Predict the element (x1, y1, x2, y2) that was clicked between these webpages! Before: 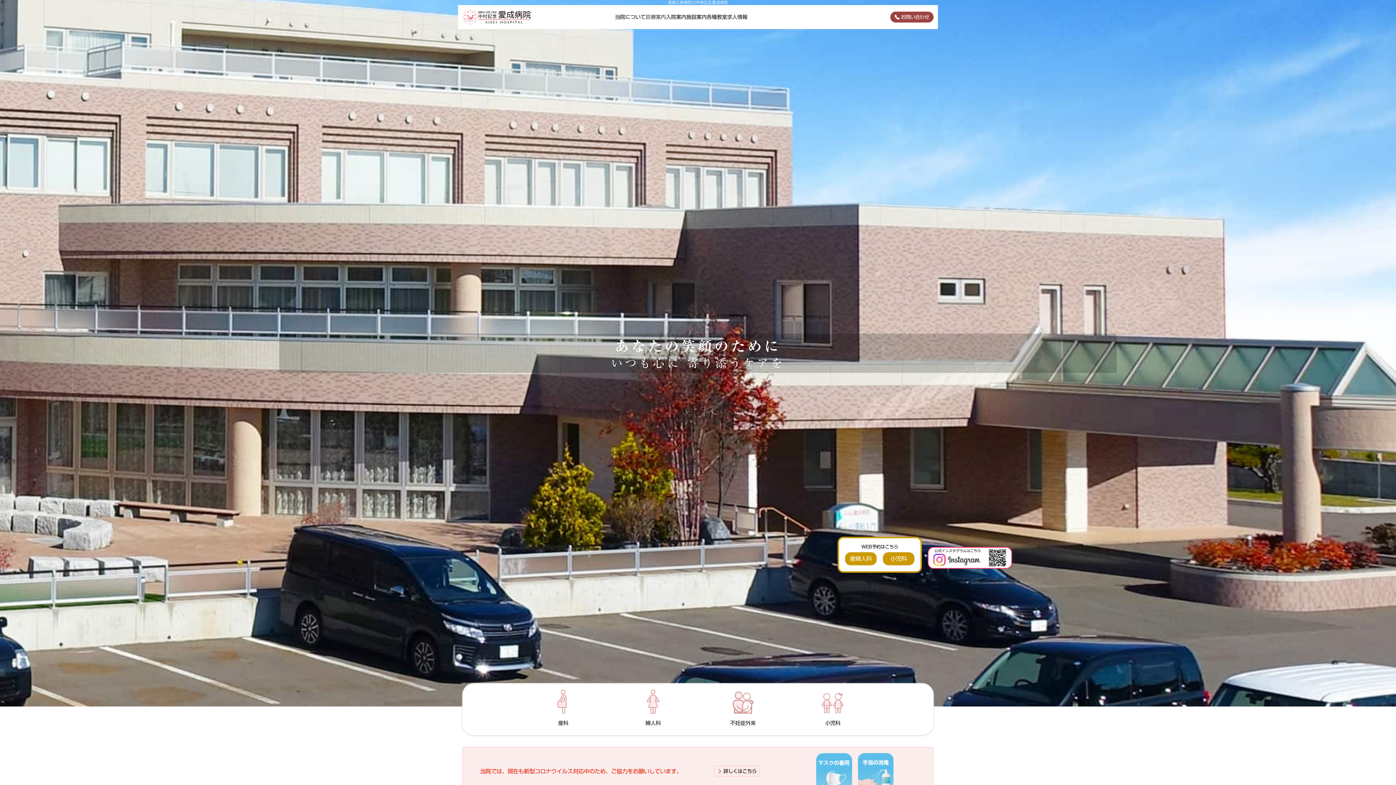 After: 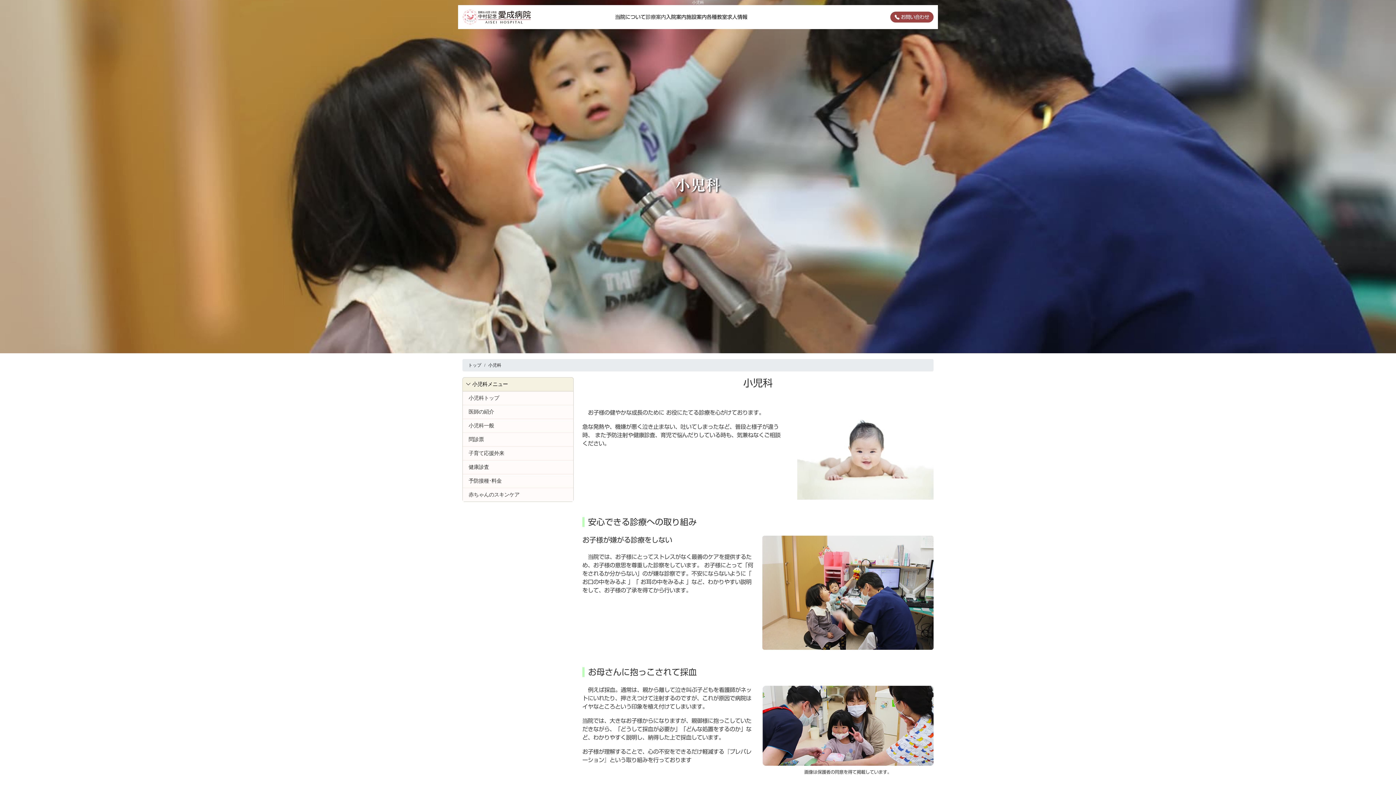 Action: label: 小児科 bbox: (788, 689, 877, 729)